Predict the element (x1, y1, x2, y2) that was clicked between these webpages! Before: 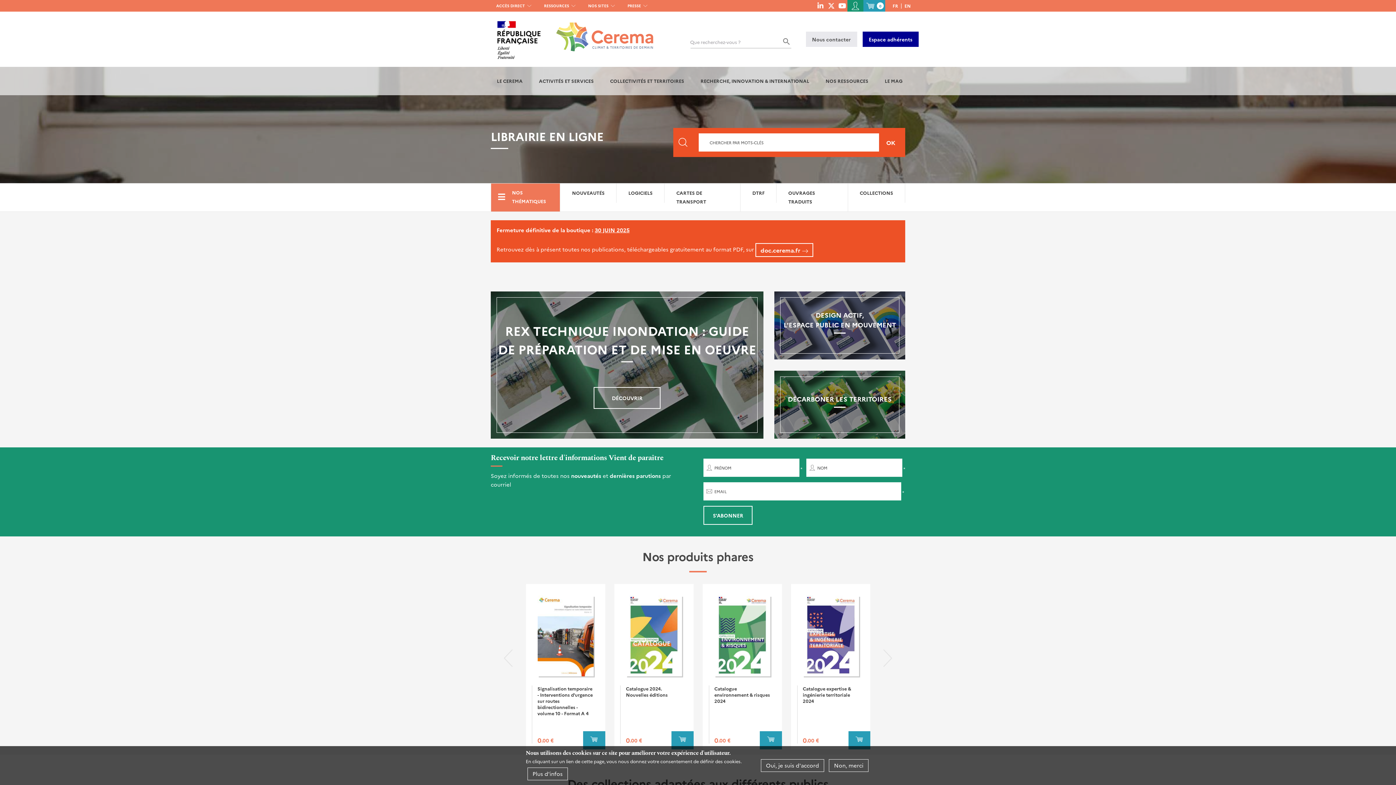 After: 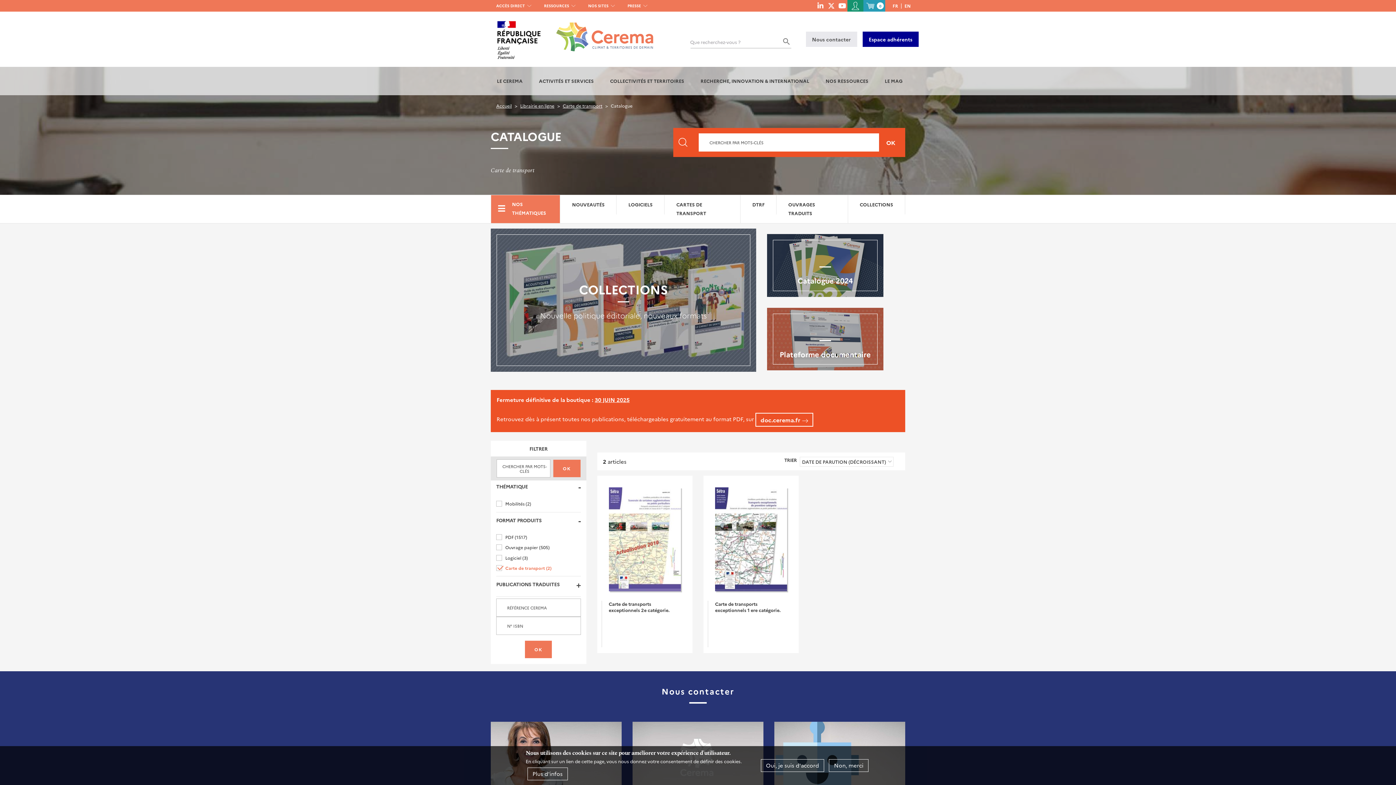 Action: label: CARTES DE TRANSPORT bbox: (664, 183, 740, 211)